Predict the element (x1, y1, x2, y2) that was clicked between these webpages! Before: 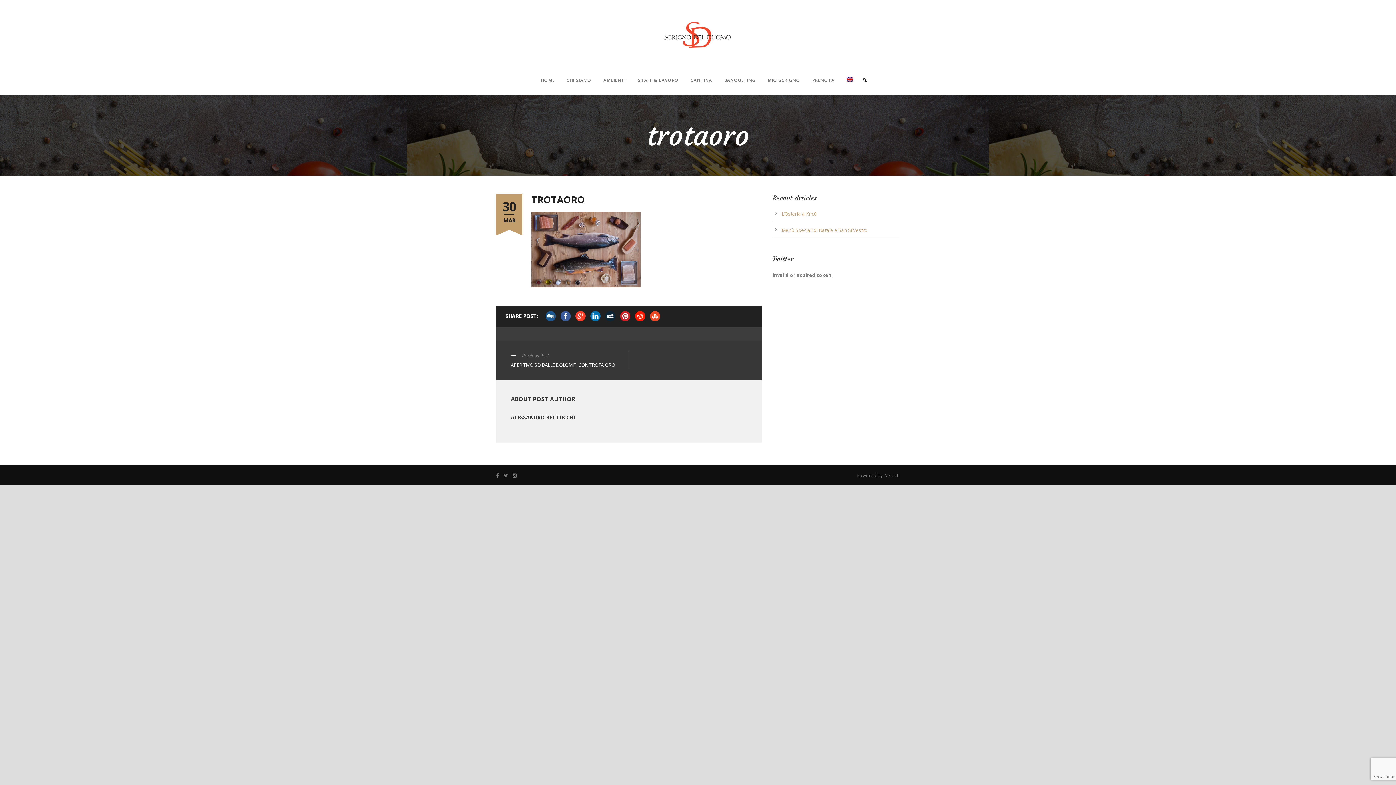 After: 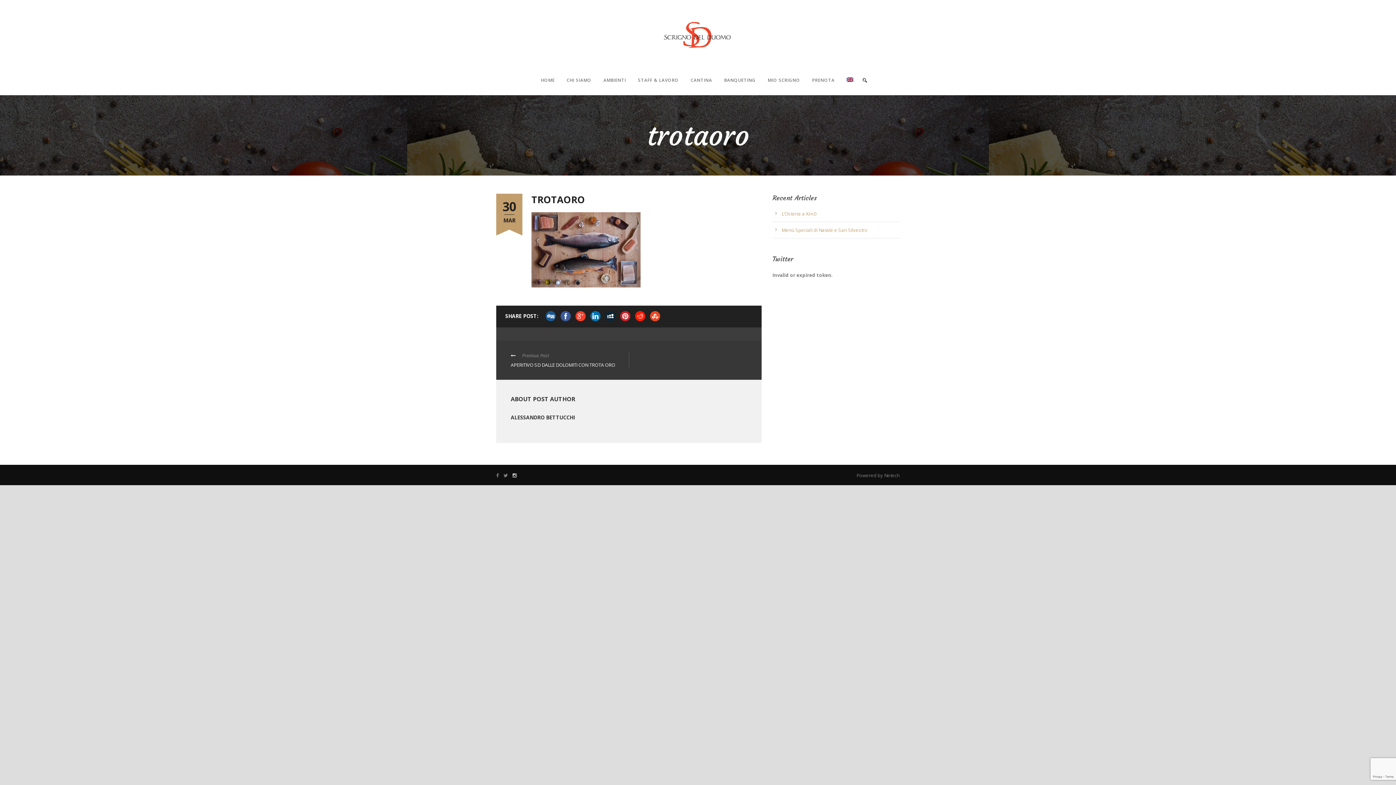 Action: bbox: (512, 472, 520, 479)